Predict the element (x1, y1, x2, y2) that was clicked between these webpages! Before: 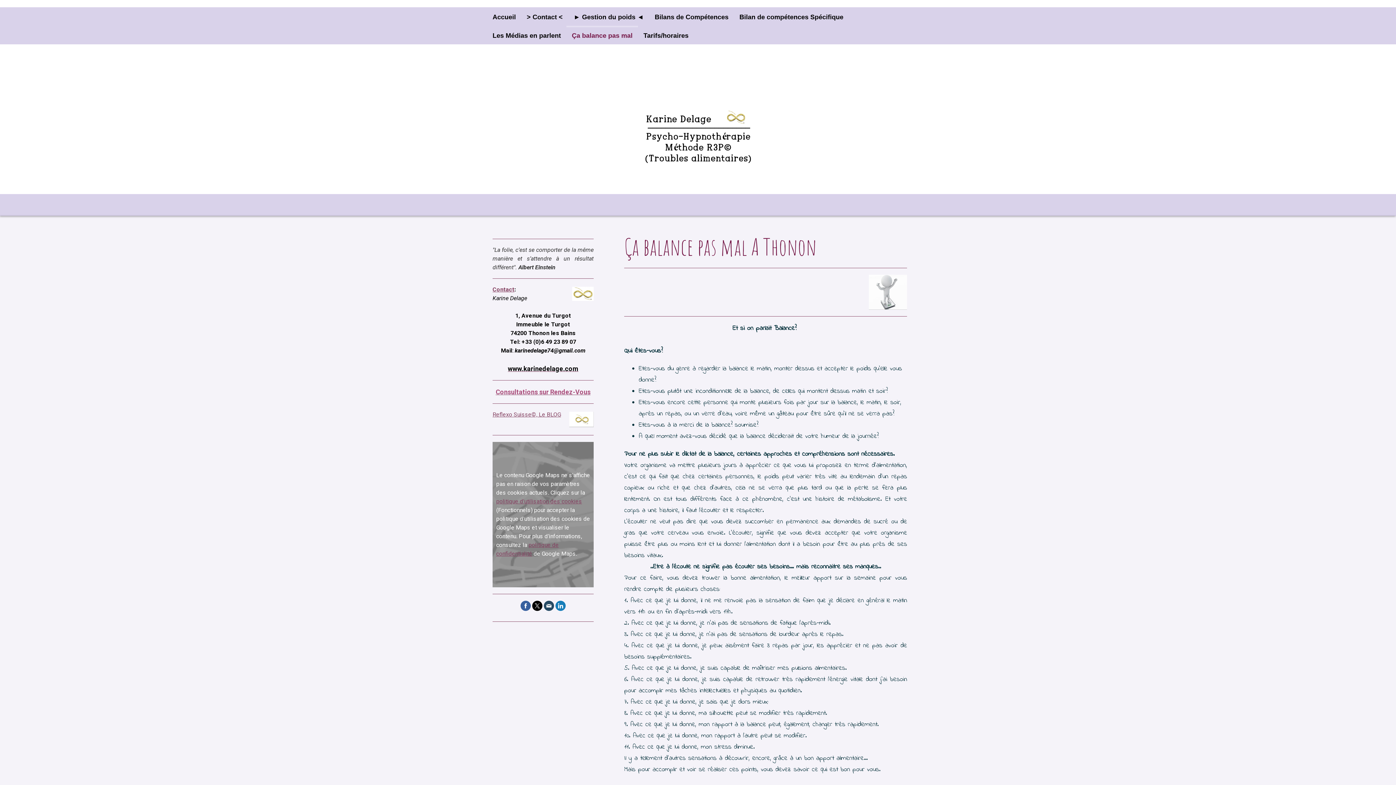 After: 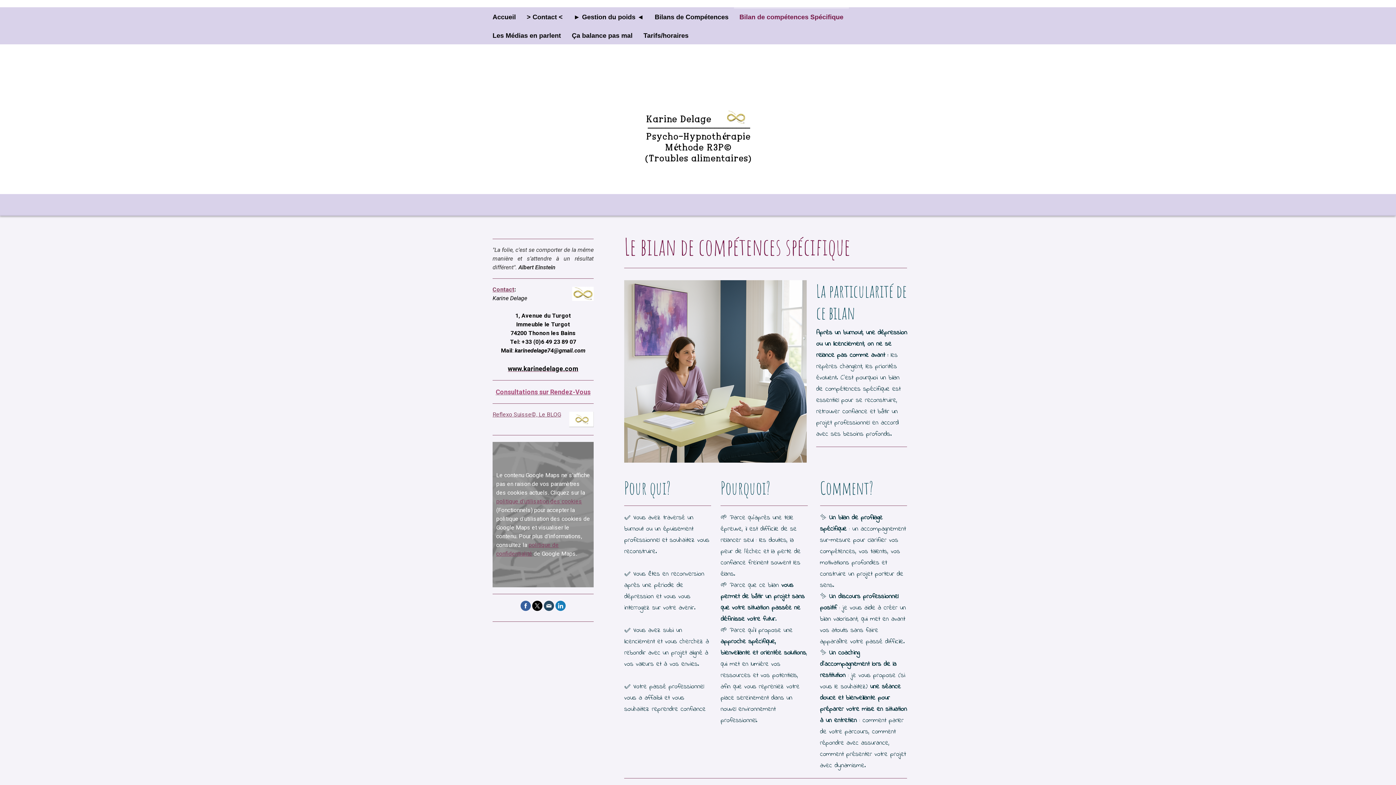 Action: label: Bilan de compétences Spécifique bbox: (734, 7, 849, 25)